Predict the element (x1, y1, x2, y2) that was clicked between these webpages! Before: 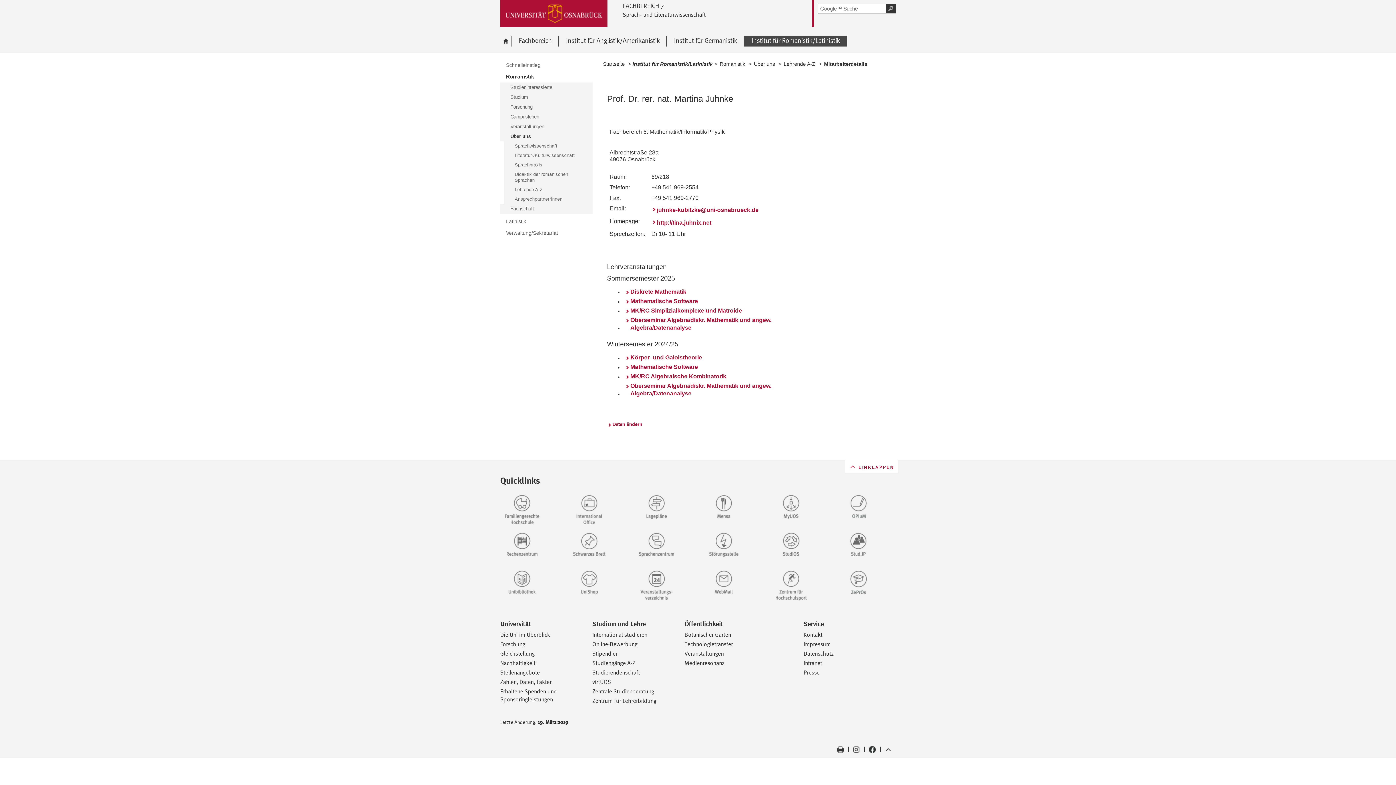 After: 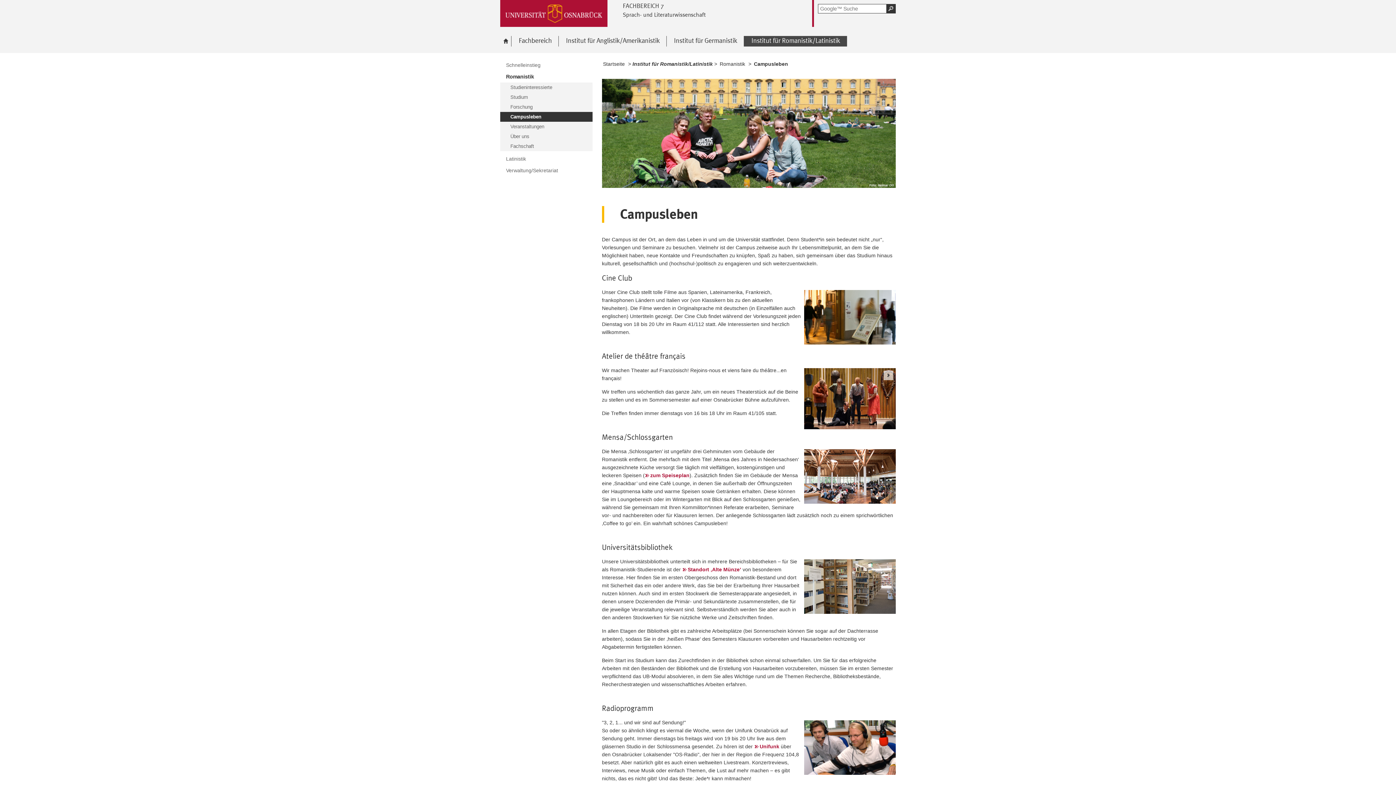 Action: bbox: (500, 112, 592, 121) label: Campusleben